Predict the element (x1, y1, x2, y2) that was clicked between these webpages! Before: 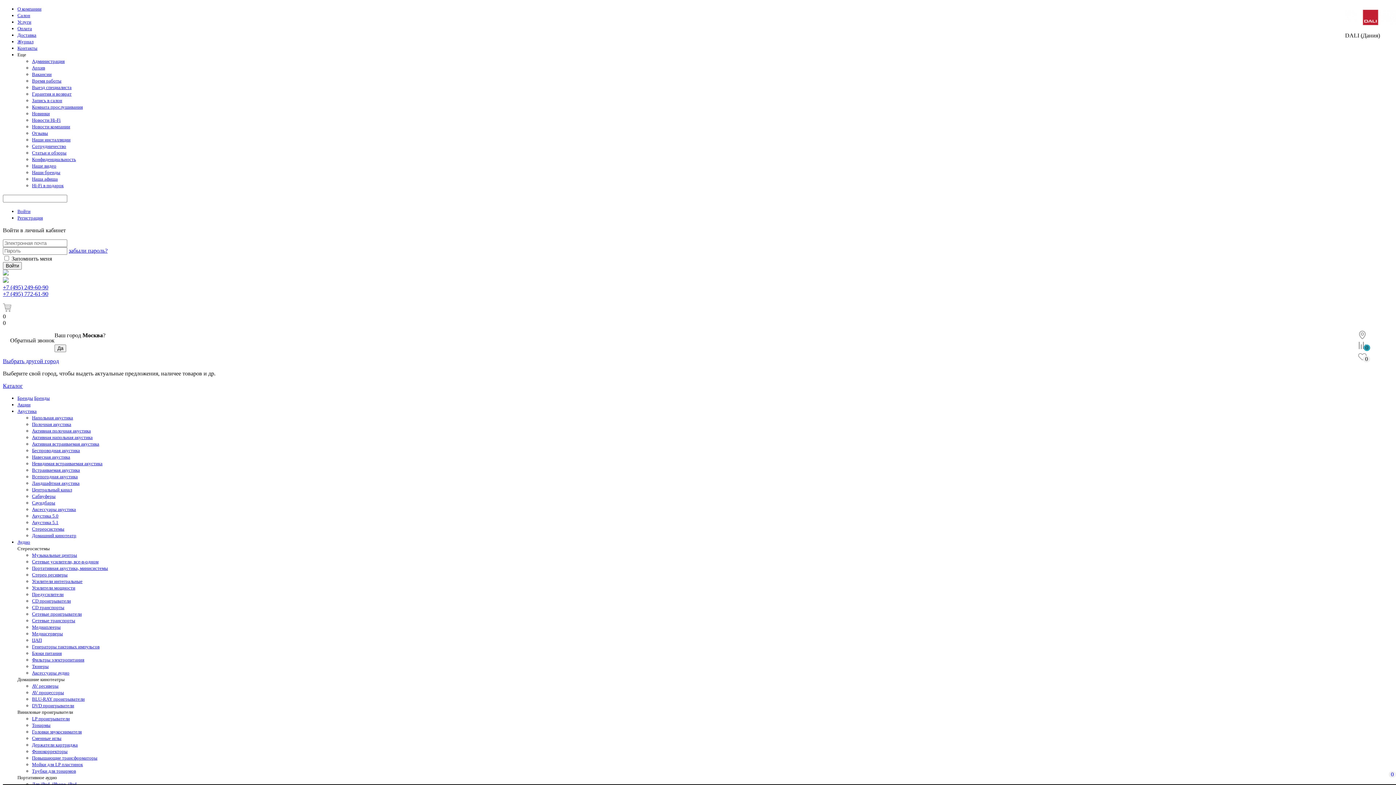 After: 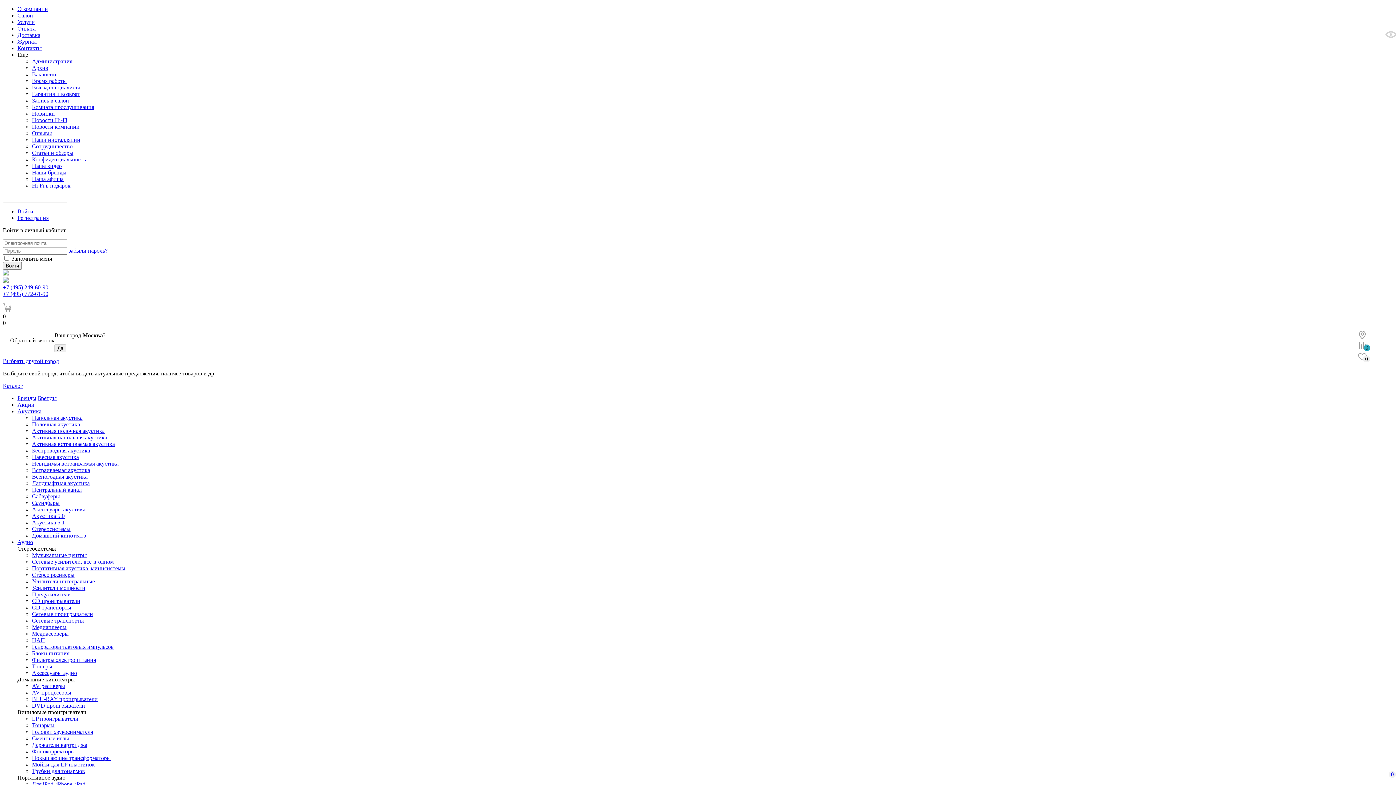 Action: label: BLU-RAY проигрыватели bbox: (32, 696, 84, 702)